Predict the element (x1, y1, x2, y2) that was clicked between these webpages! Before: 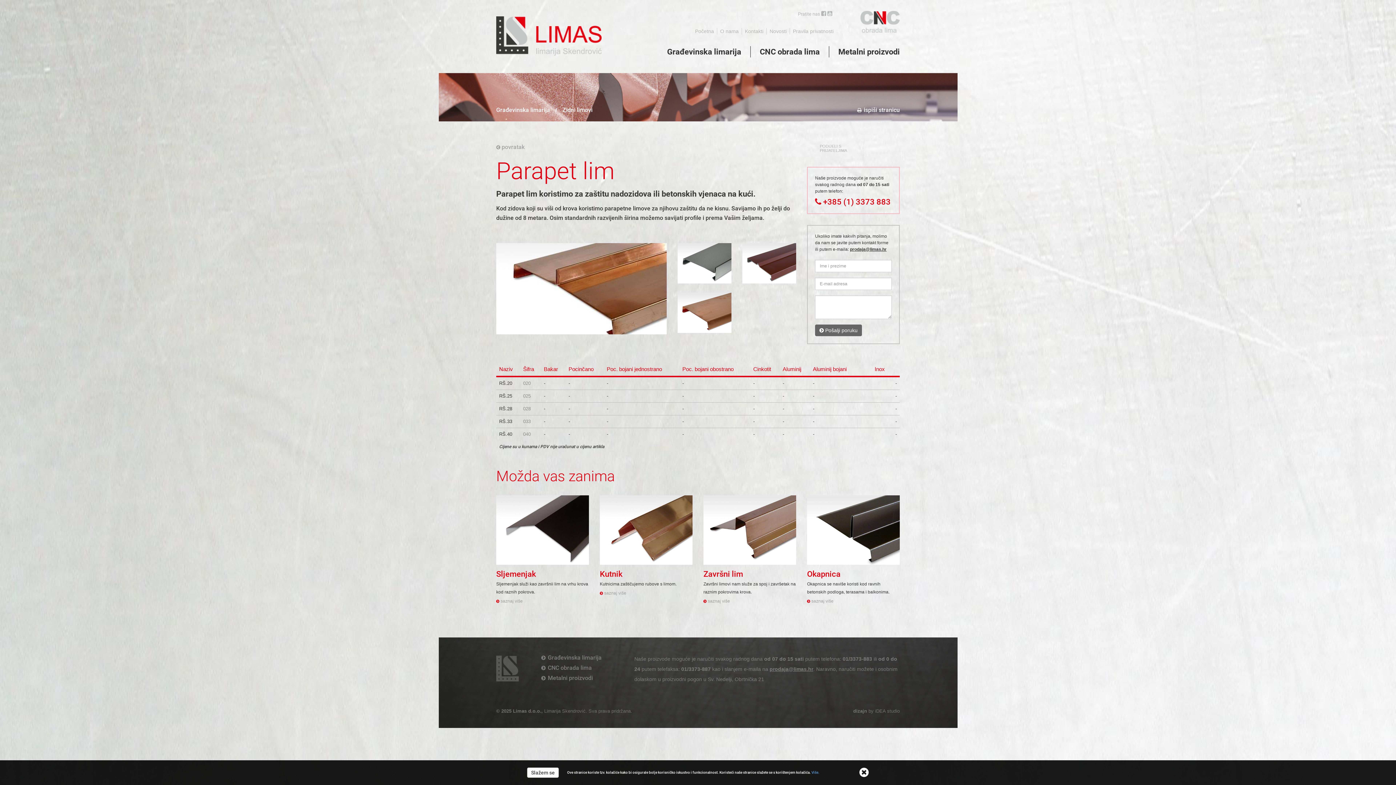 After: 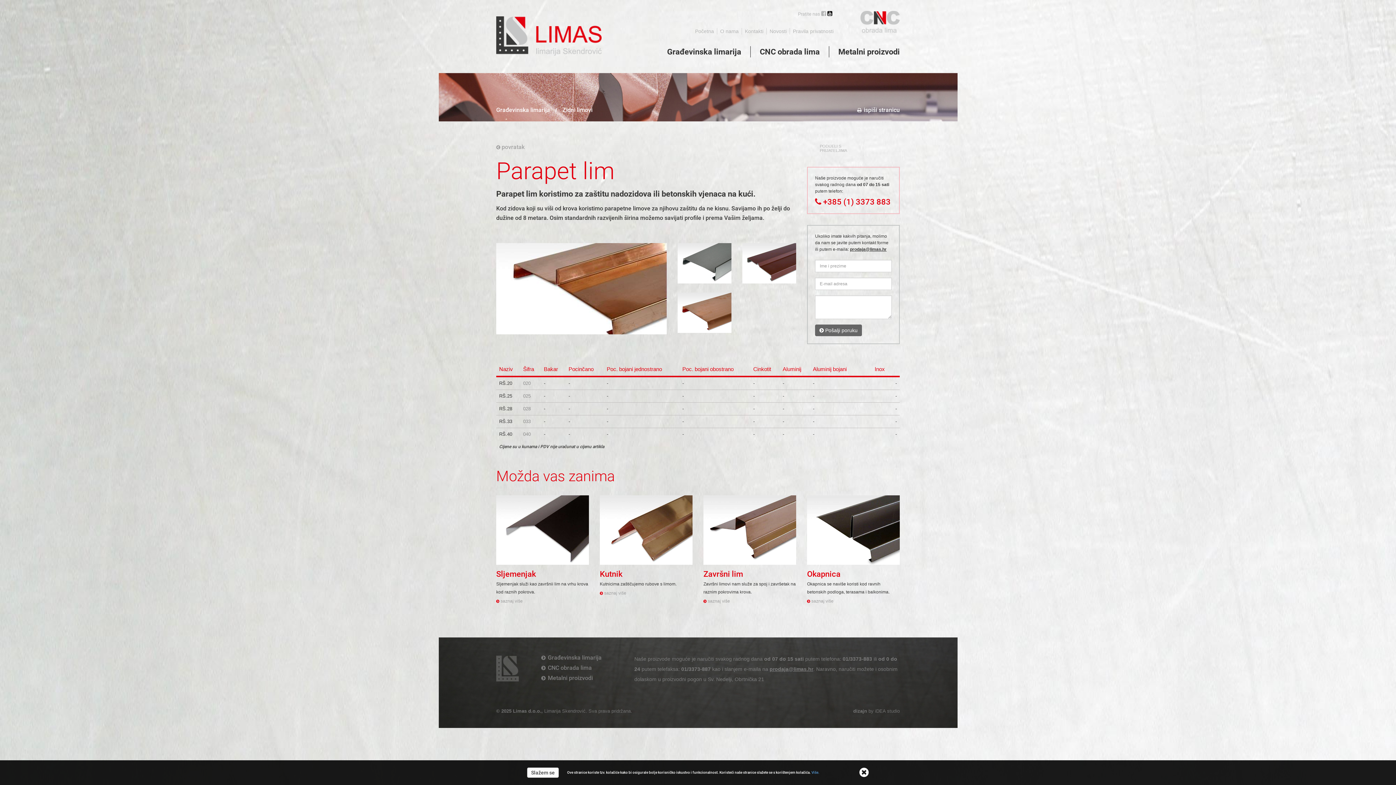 Action: bbox: (827, 11, 832, 16)